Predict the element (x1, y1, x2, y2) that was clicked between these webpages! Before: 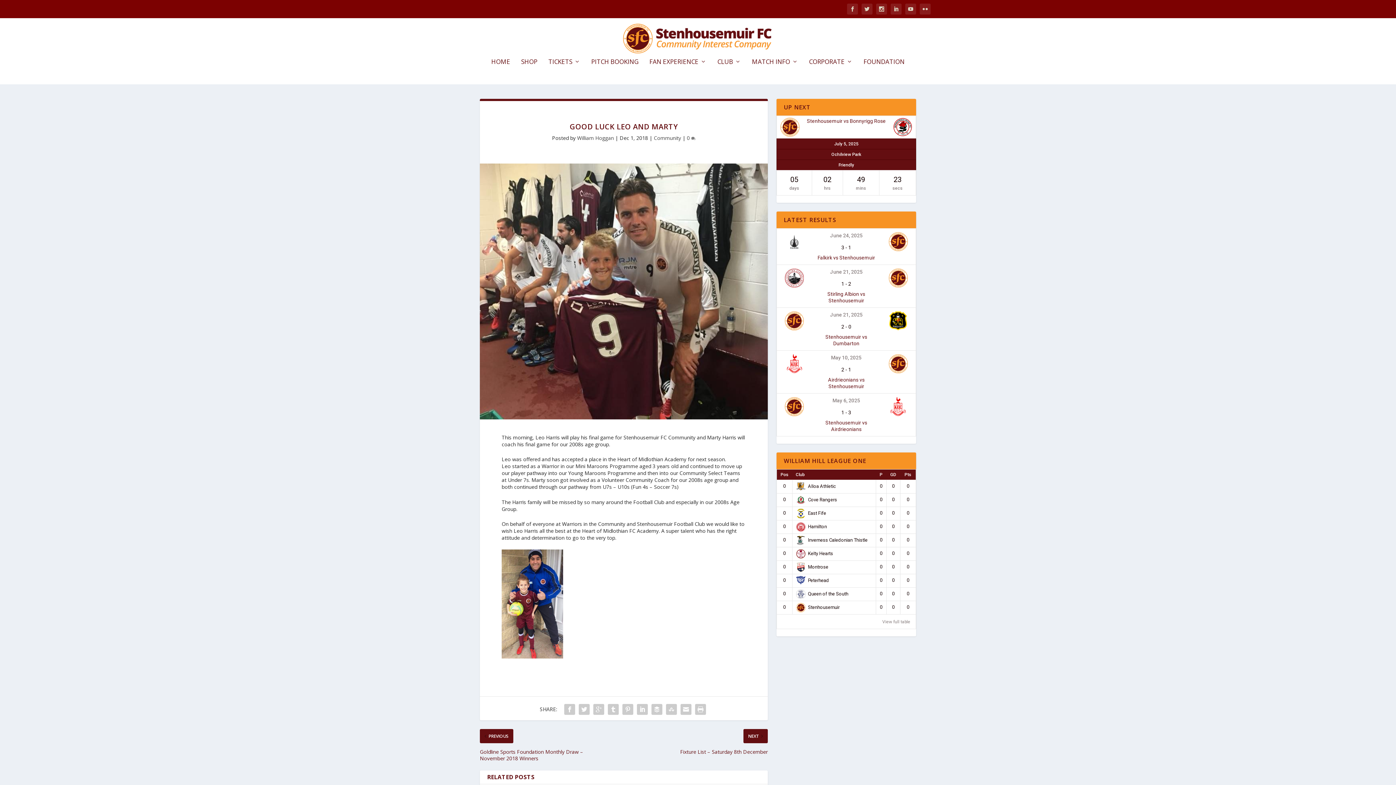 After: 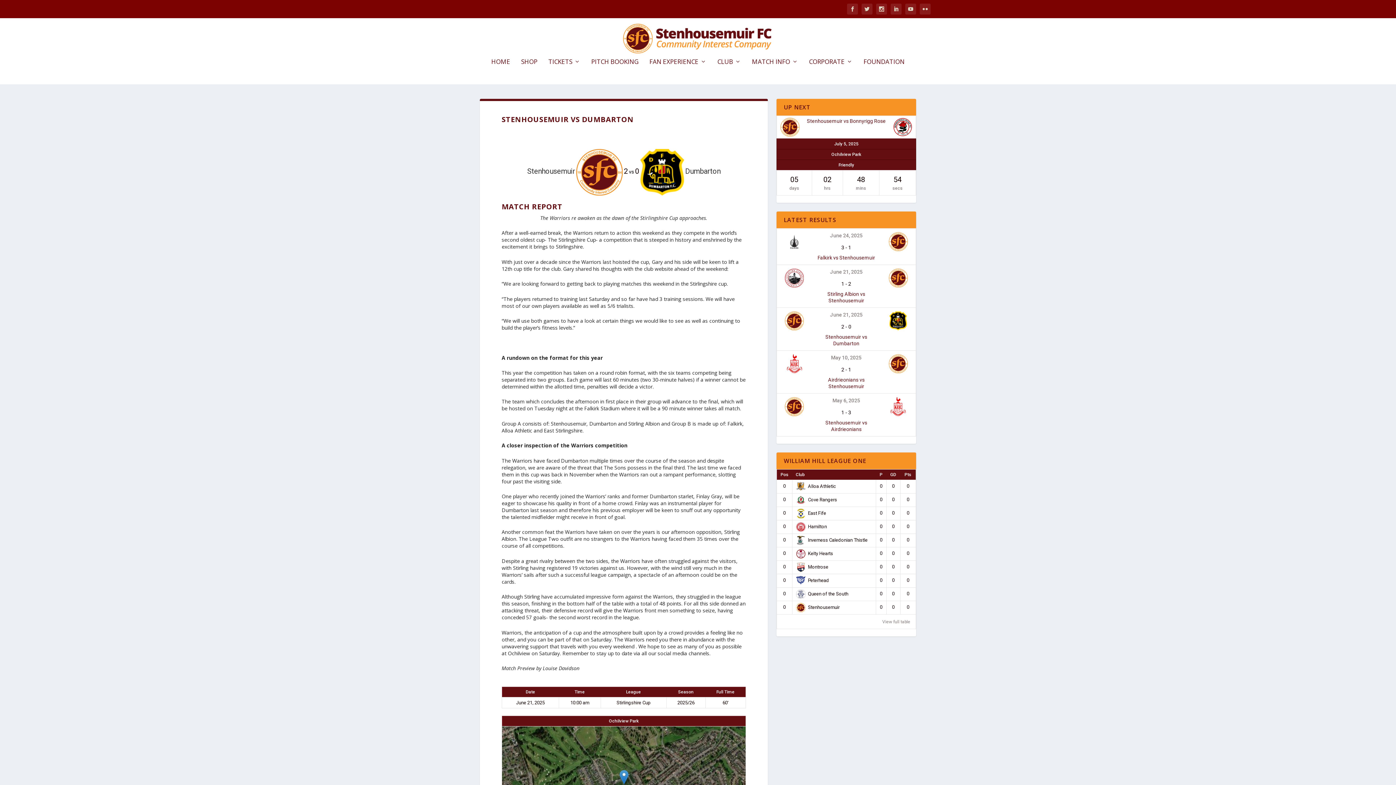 Action: bbox: (830, 311, 862, 317) label: June 21, 2025